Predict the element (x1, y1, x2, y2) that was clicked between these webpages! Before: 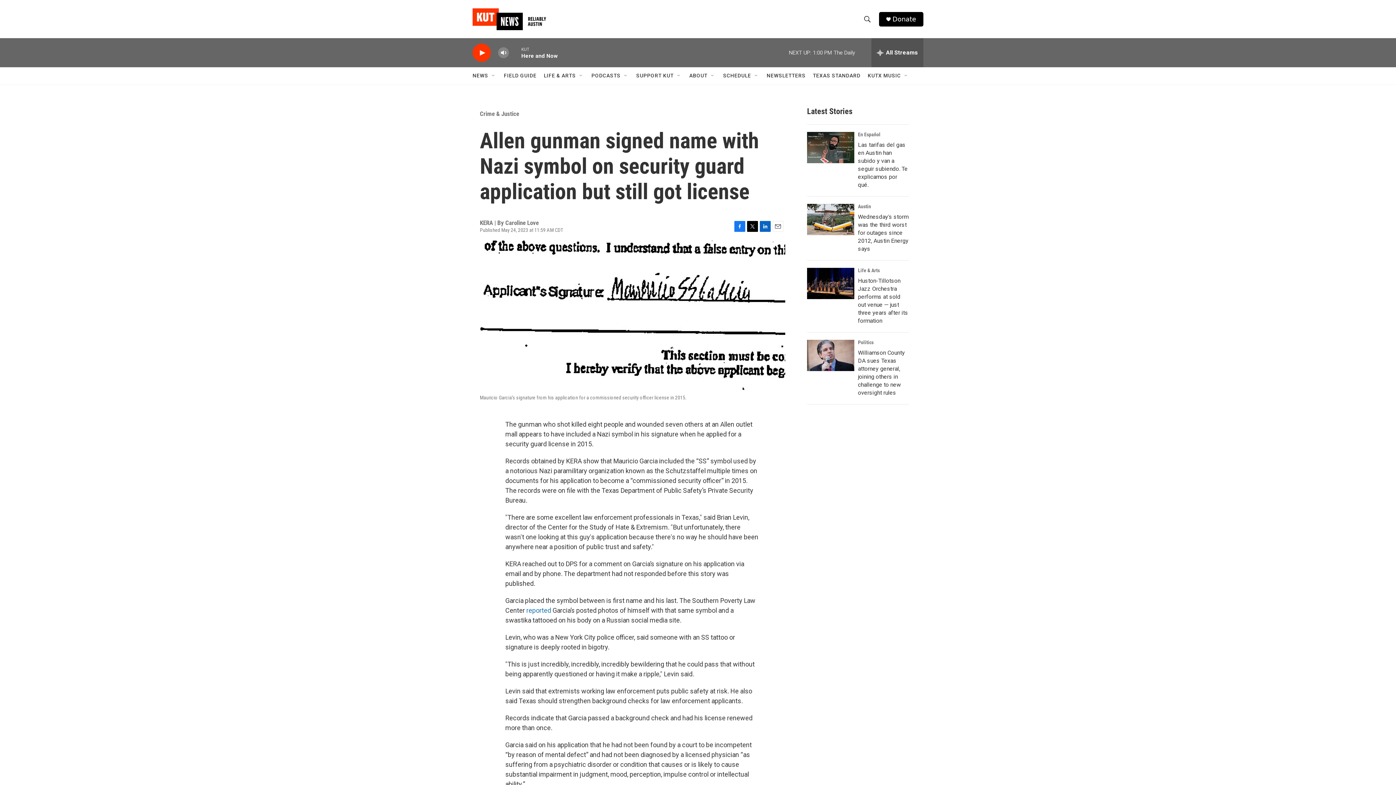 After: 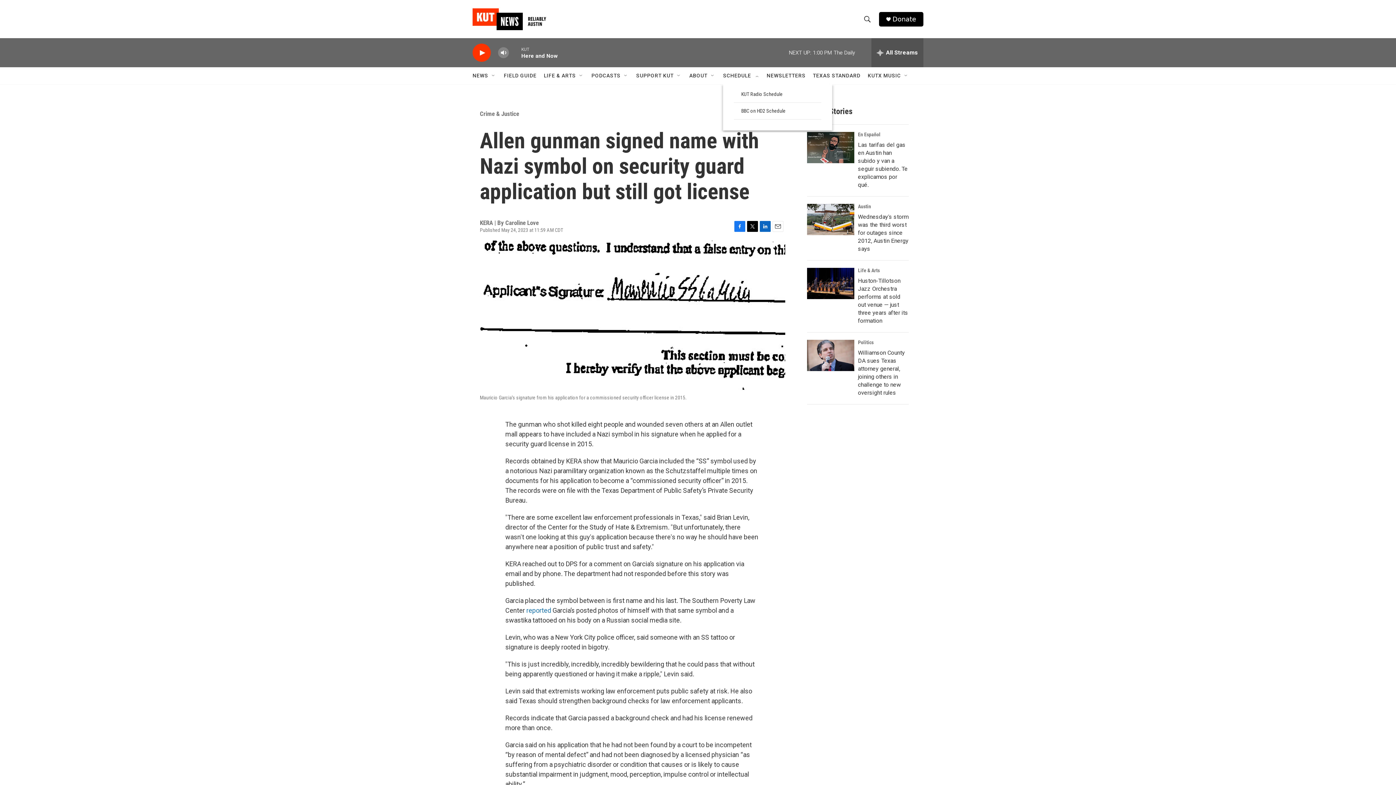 Action: label: Open Sub Navigation bbox: (753, 72, 759, 78)